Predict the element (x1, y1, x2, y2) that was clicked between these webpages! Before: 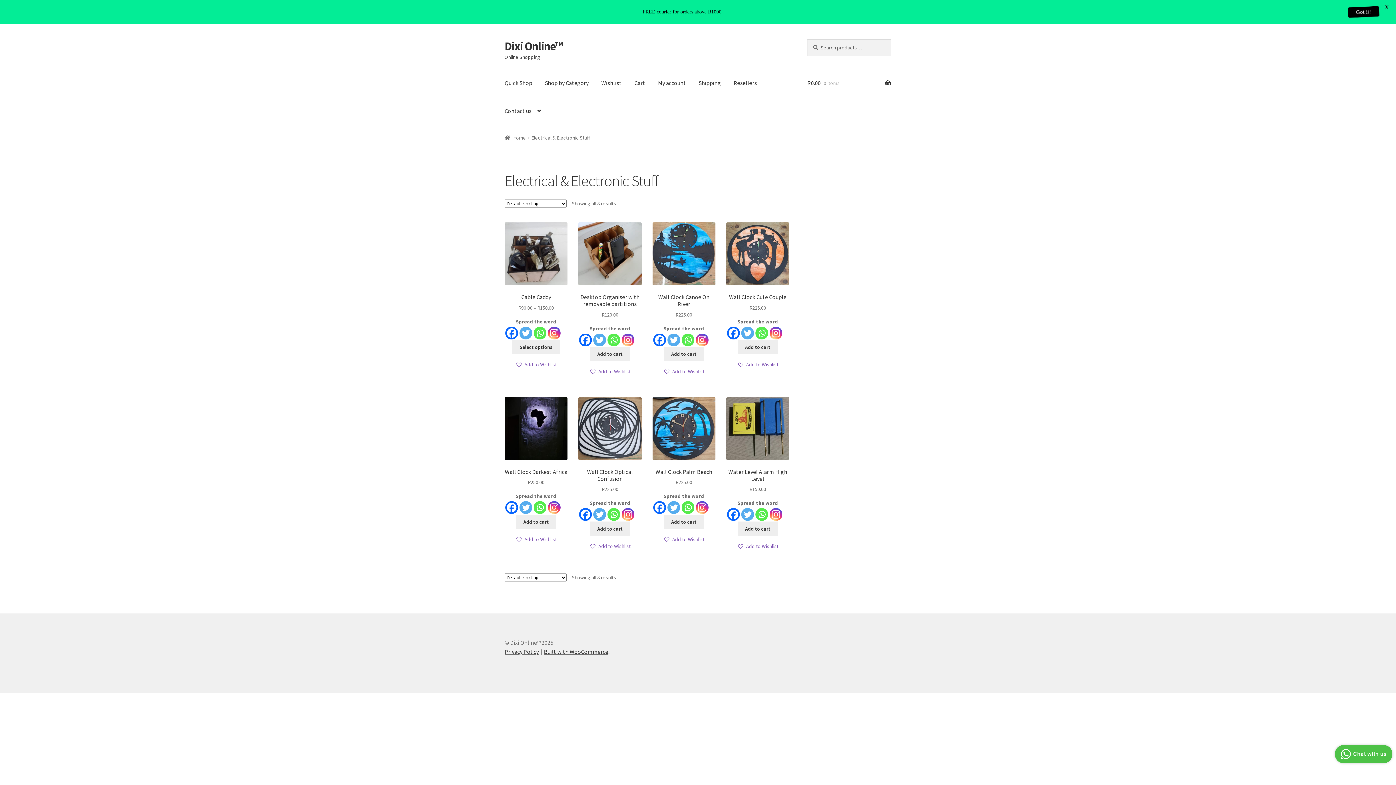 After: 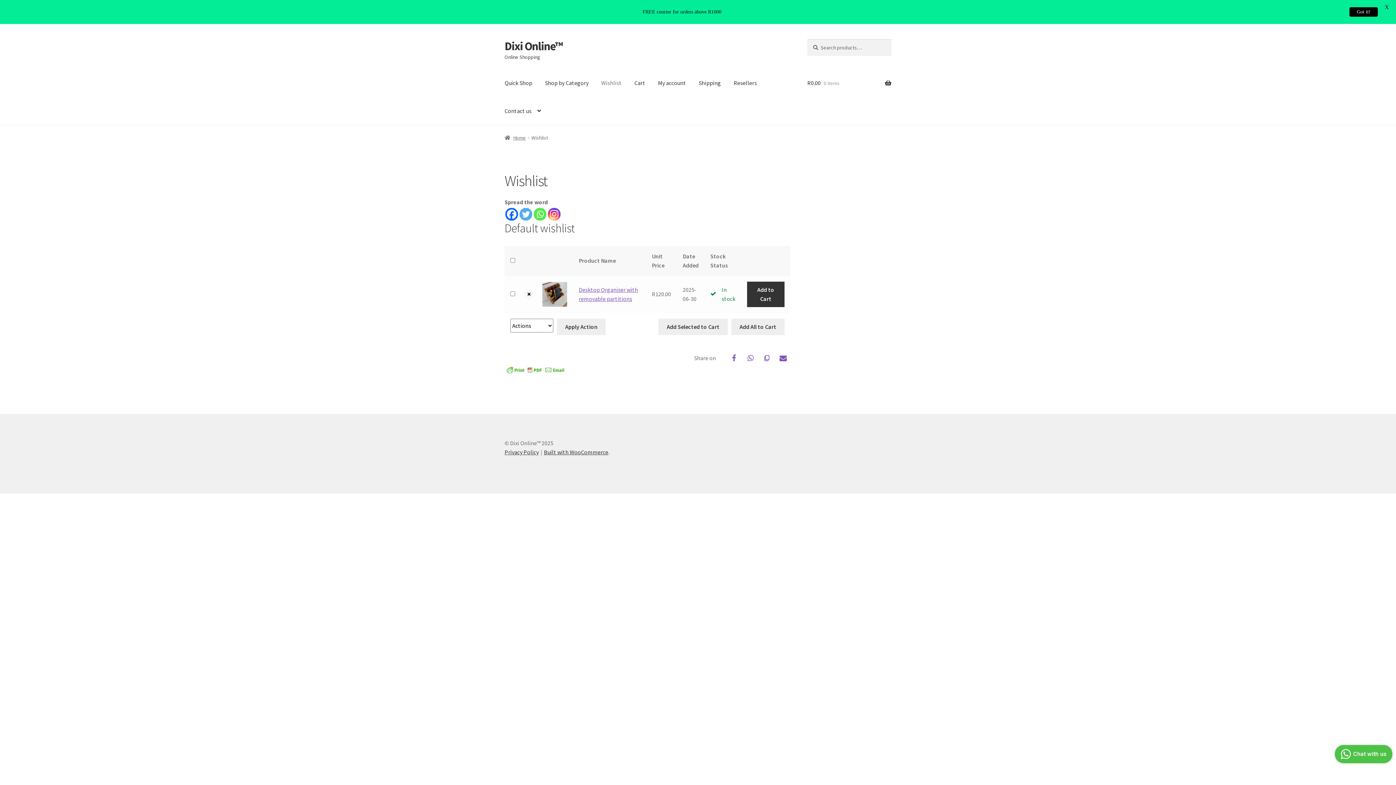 Action: bbox: (589, 367, 630, 375) label: Add to Wishlist